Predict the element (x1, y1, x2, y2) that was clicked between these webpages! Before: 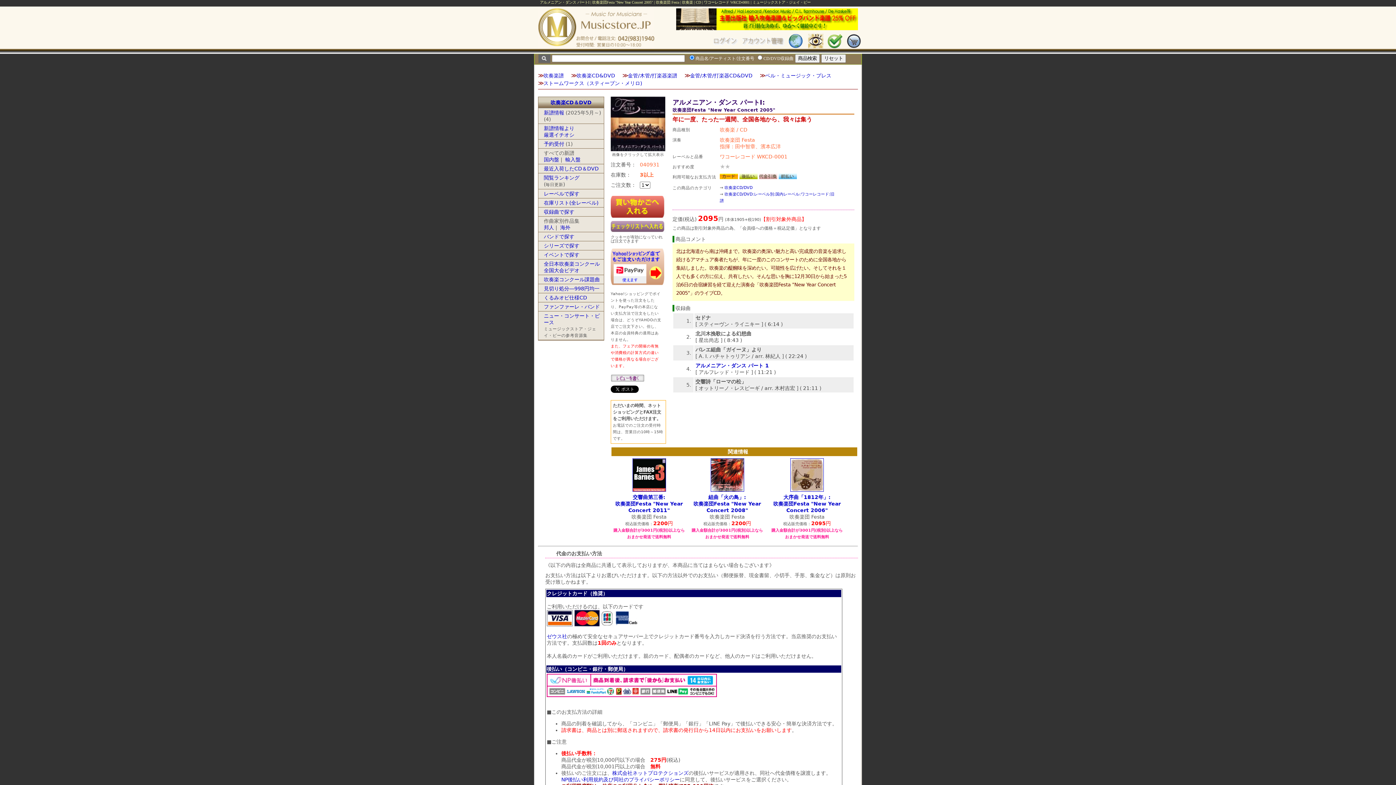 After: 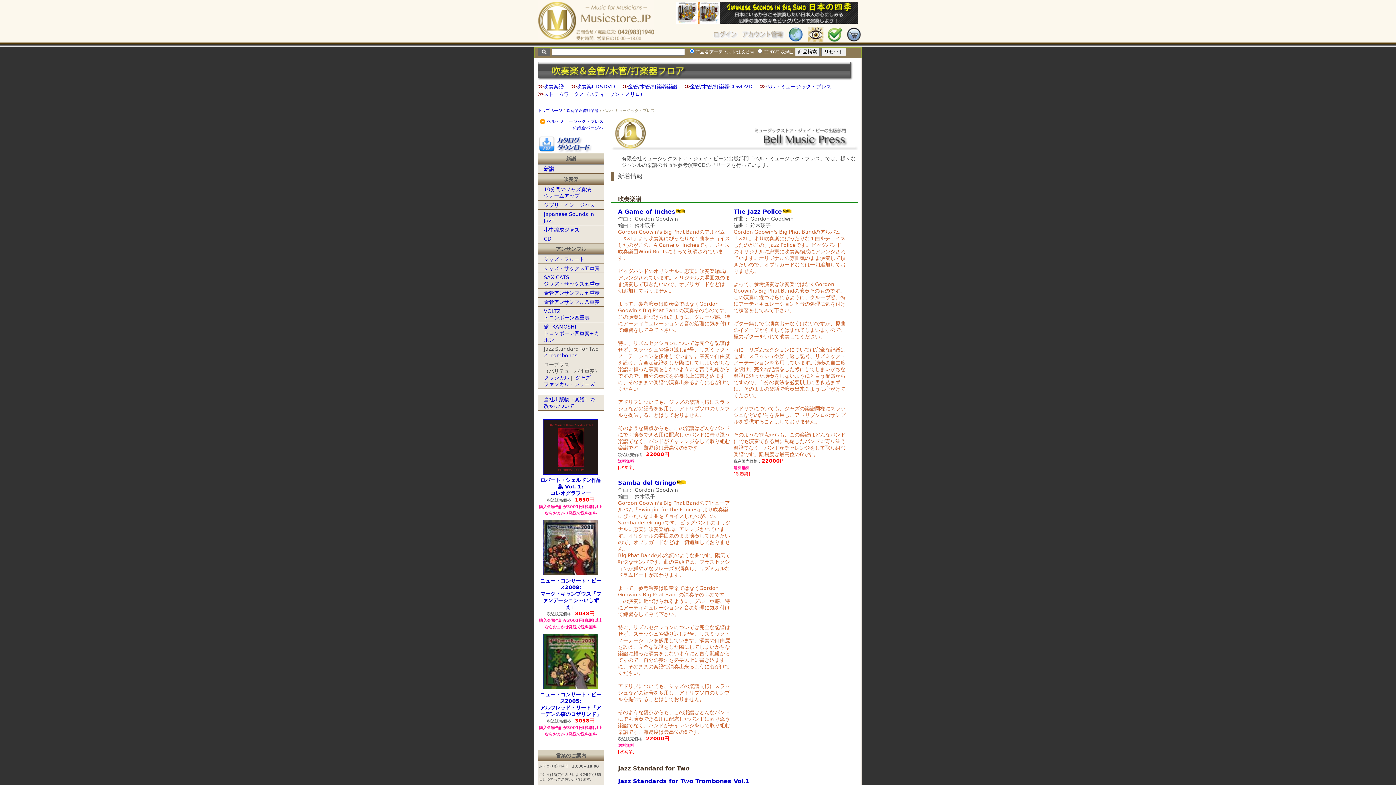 Action: bbox: (765, 72, 831, 78) label: ベル・ミュージック・プレス